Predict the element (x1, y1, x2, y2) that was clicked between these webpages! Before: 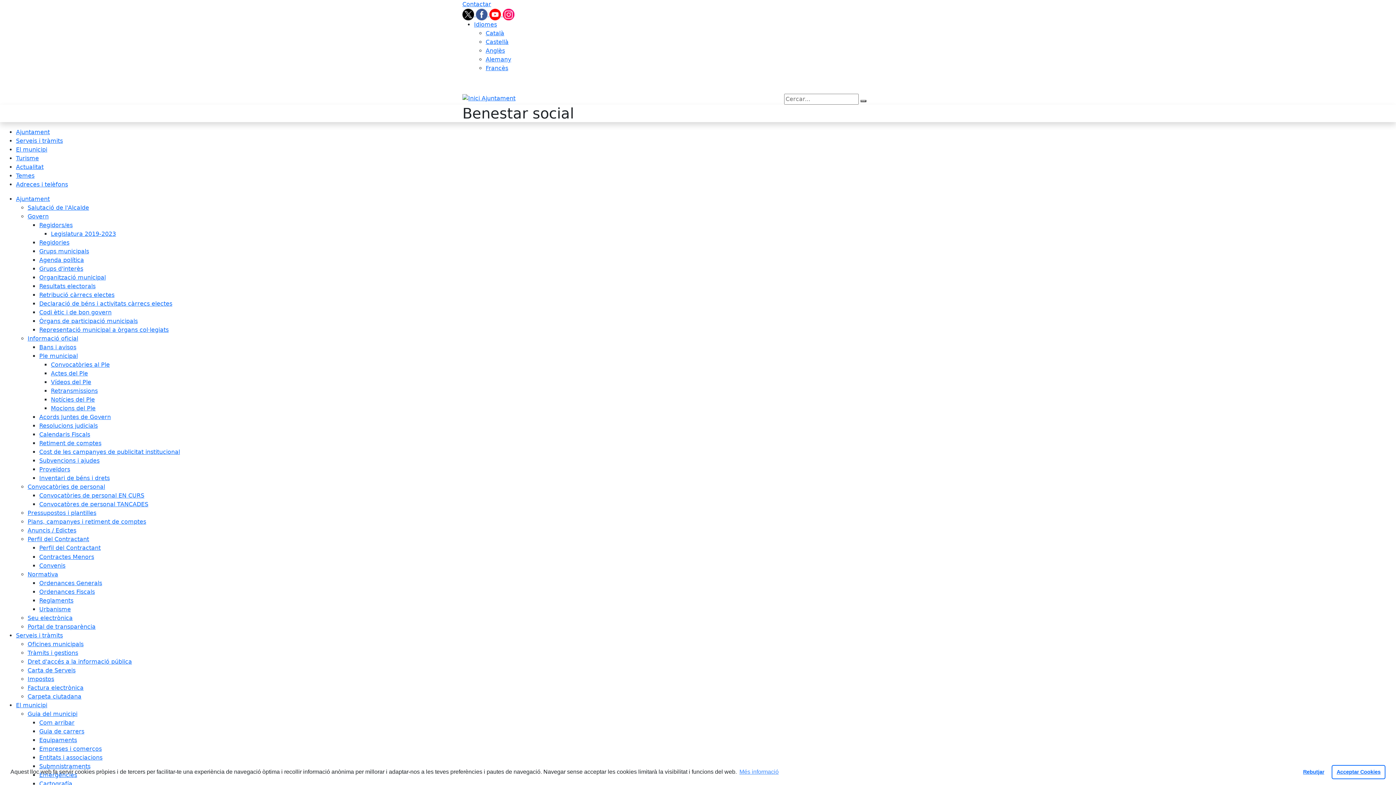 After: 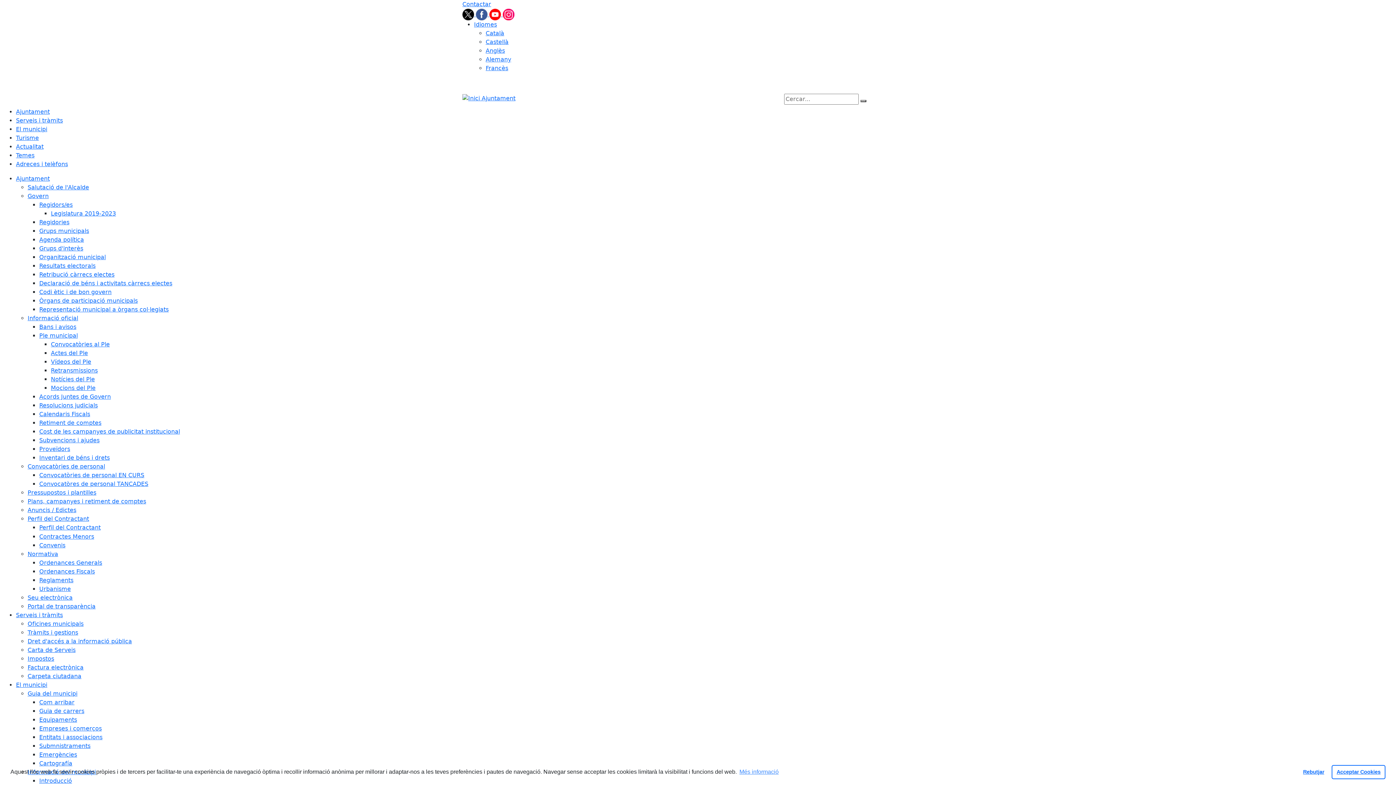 Action: label: Vídeos del Ple bbox: (50, 378, 91, 385)